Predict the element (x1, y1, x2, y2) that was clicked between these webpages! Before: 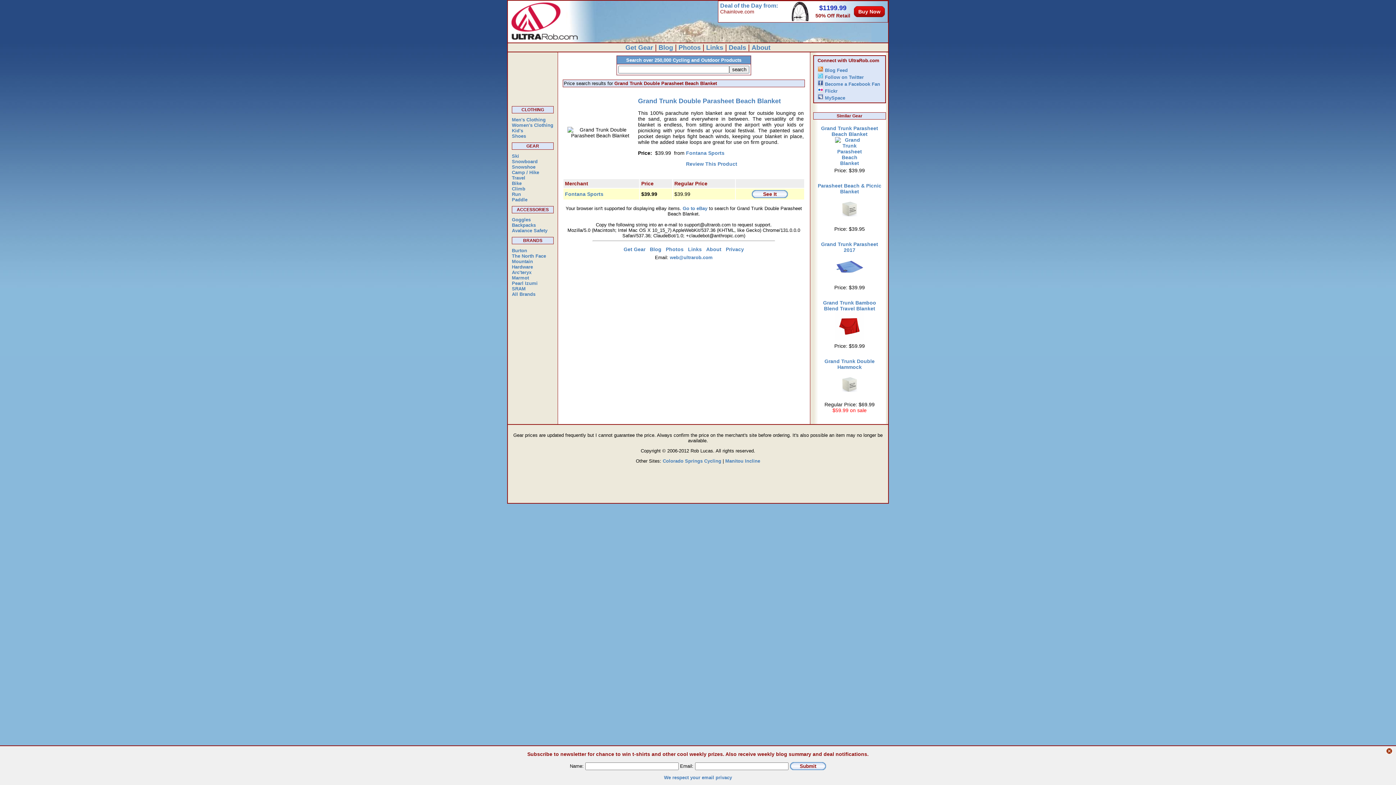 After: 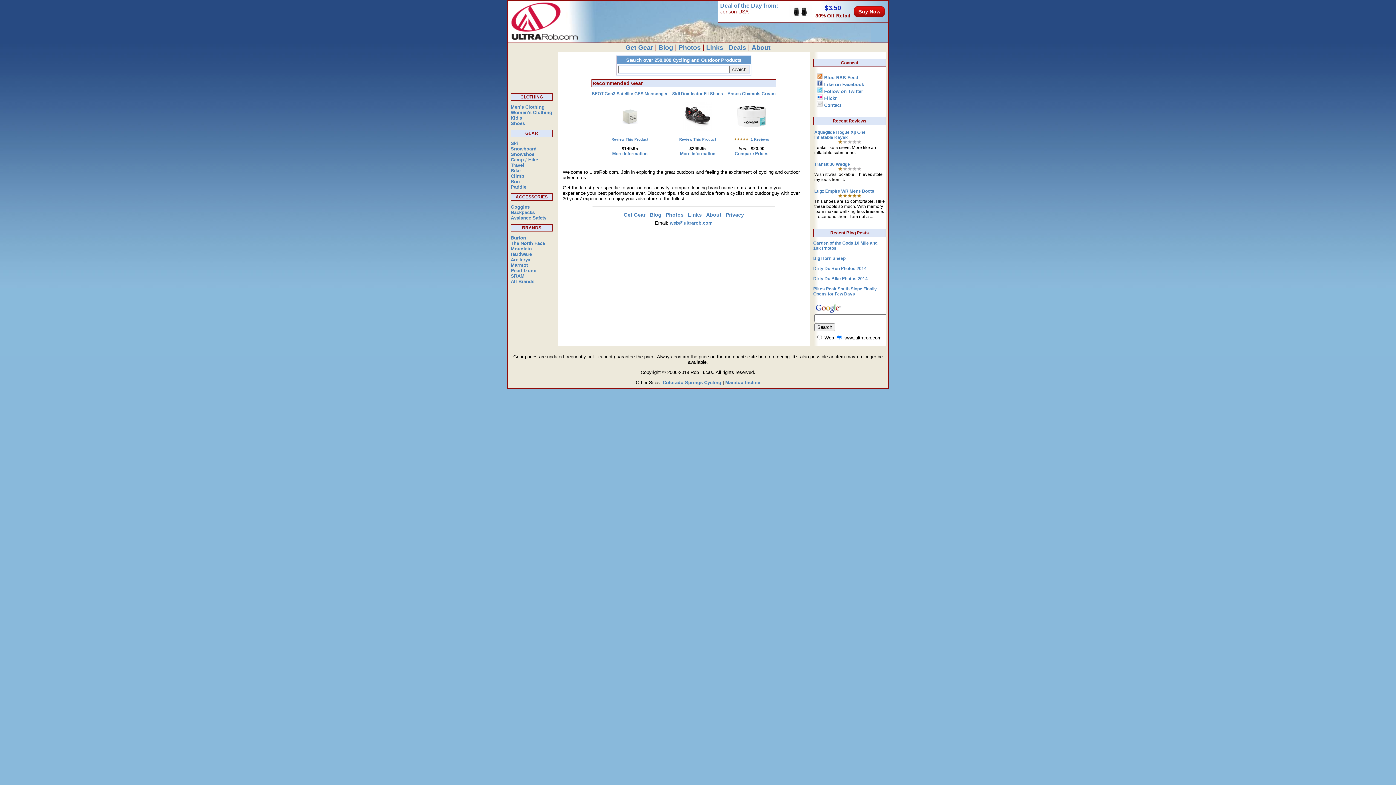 Action: bbox: (626, 57, 741, 62) label: Search over 250,000 Cycling and Outdoor Products